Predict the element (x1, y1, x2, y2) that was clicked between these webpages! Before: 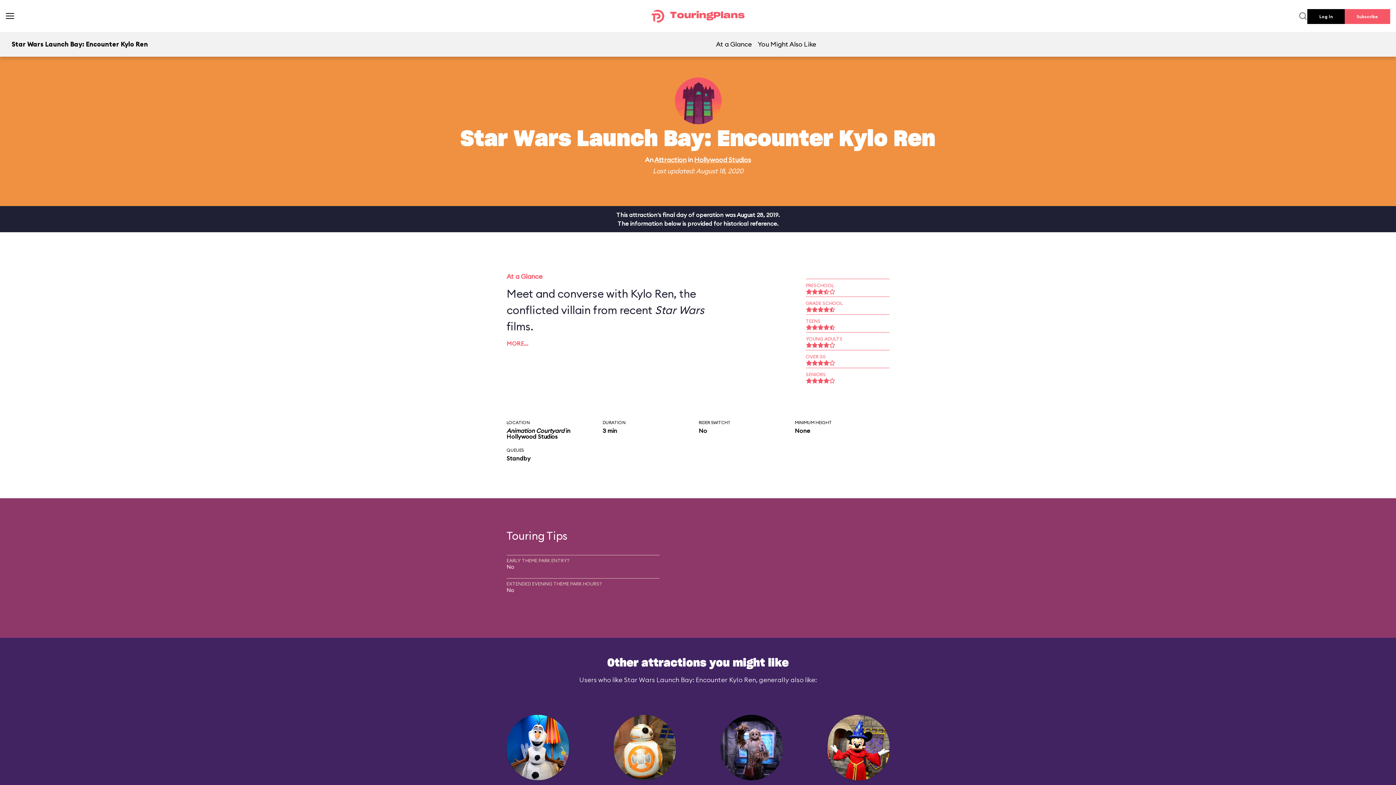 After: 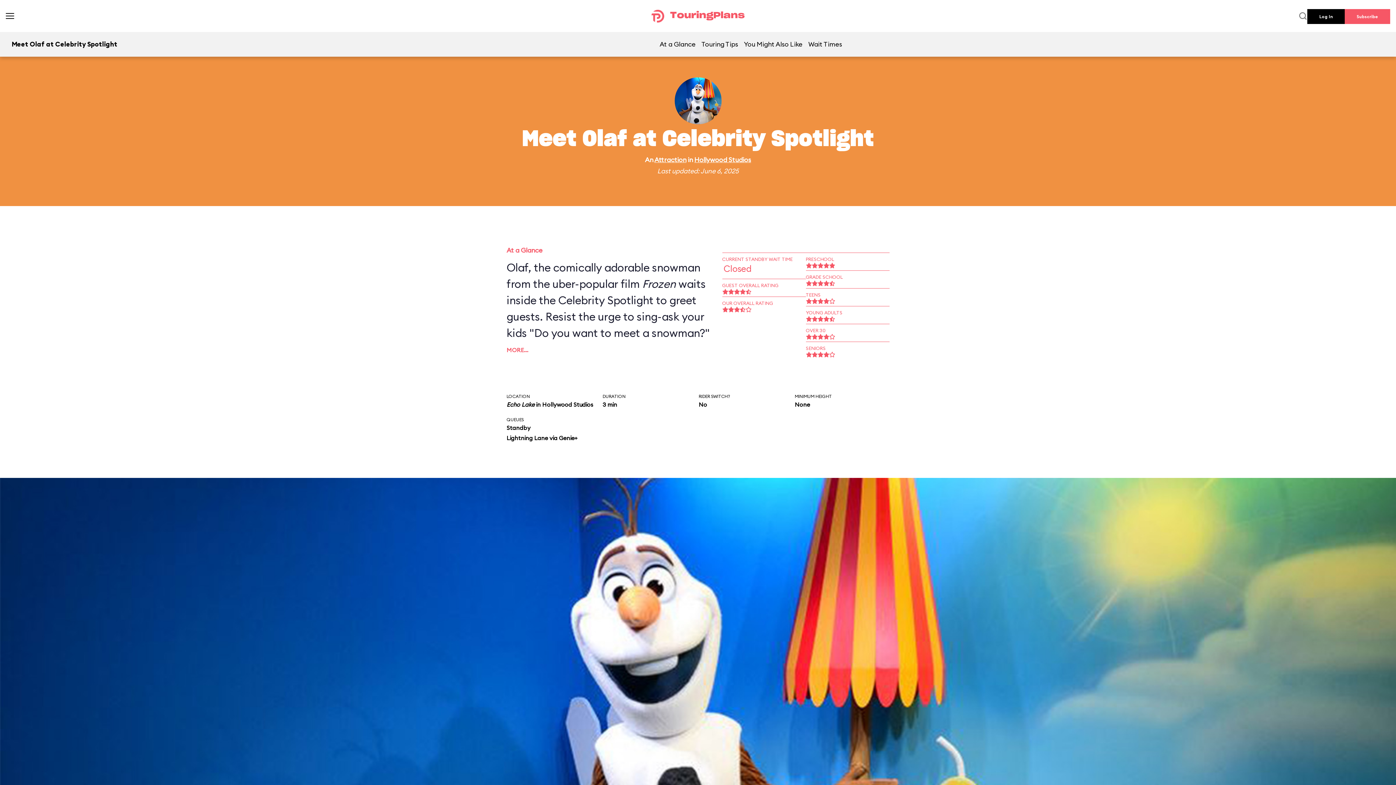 Action: label: Hollywood Studios

Meet Olaf at Celebrity Spotlight bbox: (506, 715, 568, 824)